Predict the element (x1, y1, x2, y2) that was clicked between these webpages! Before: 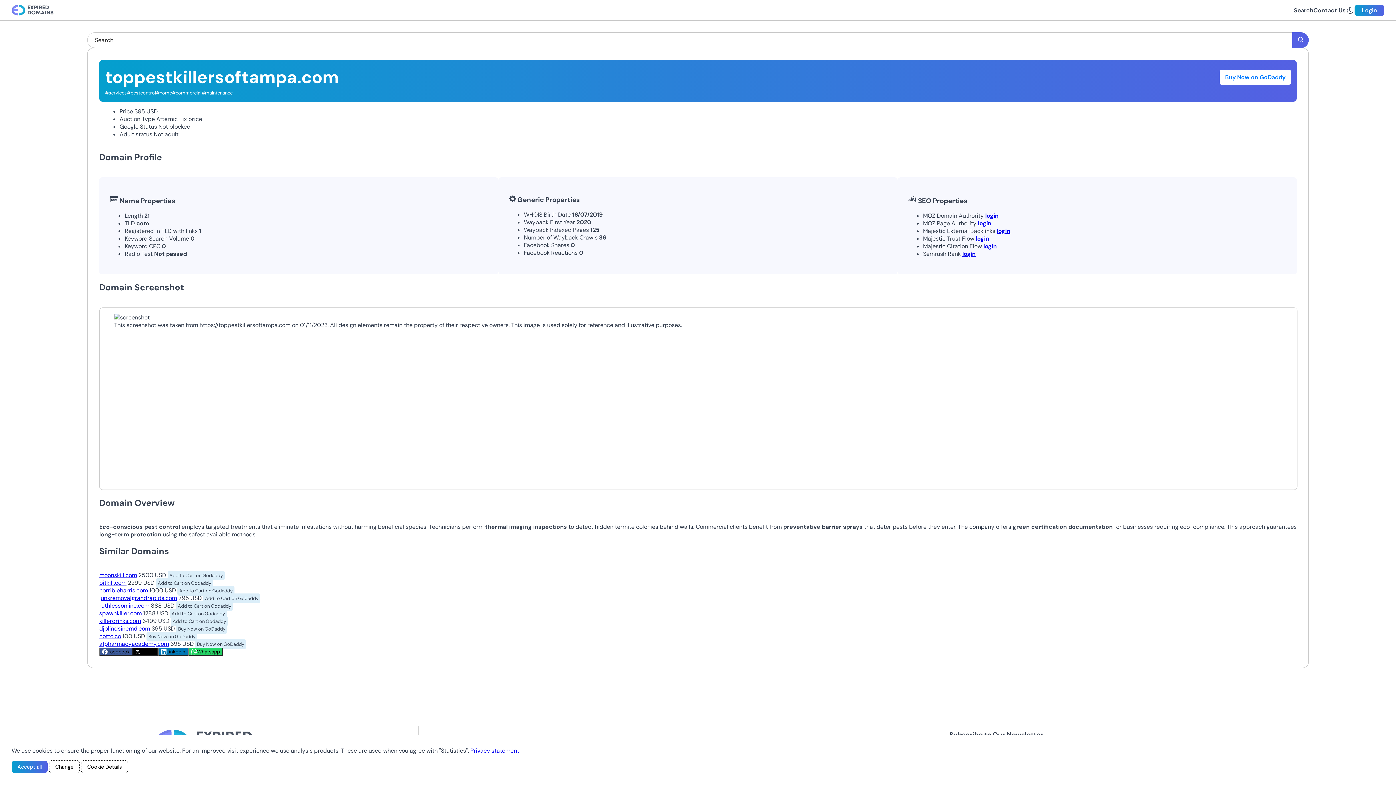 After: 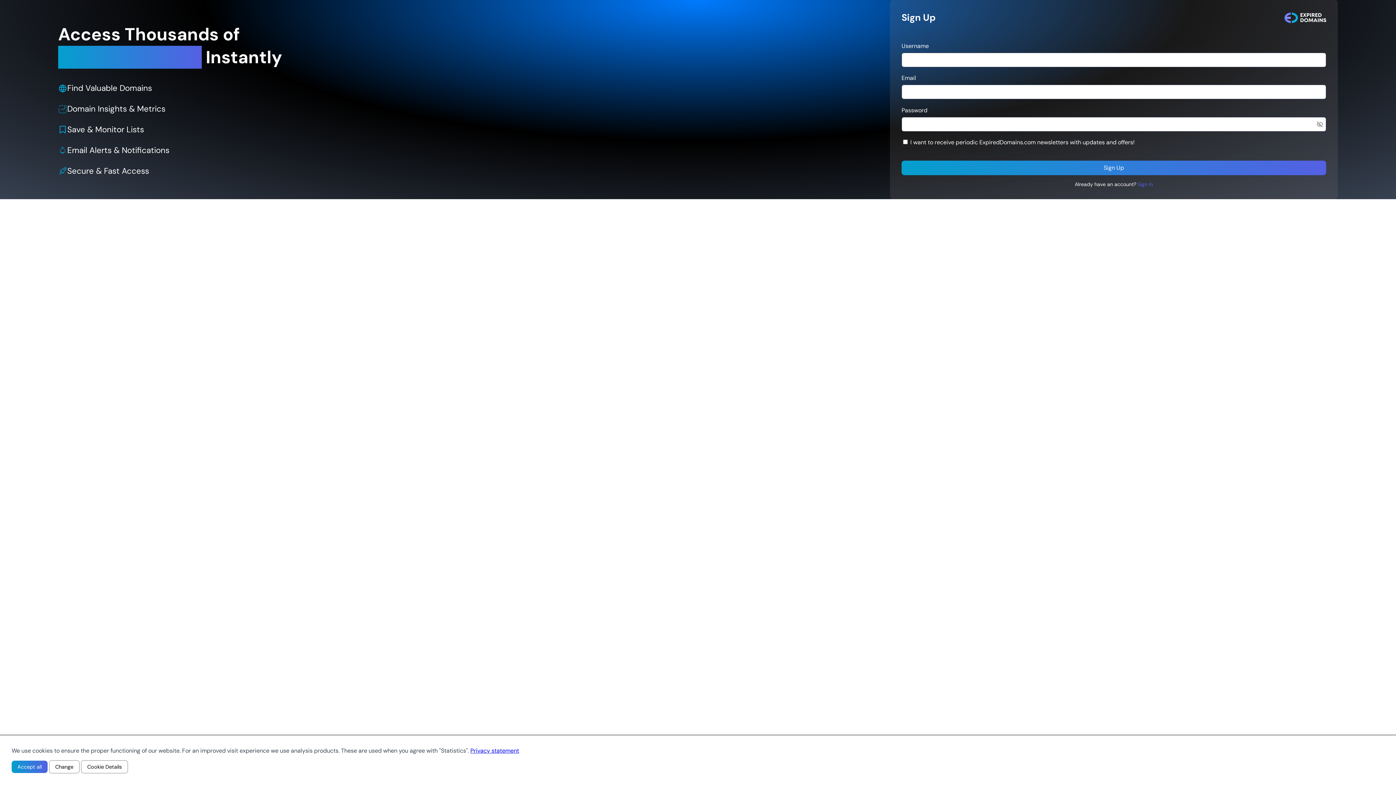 Action: label: login bbox: (978, 219, 991, 227)